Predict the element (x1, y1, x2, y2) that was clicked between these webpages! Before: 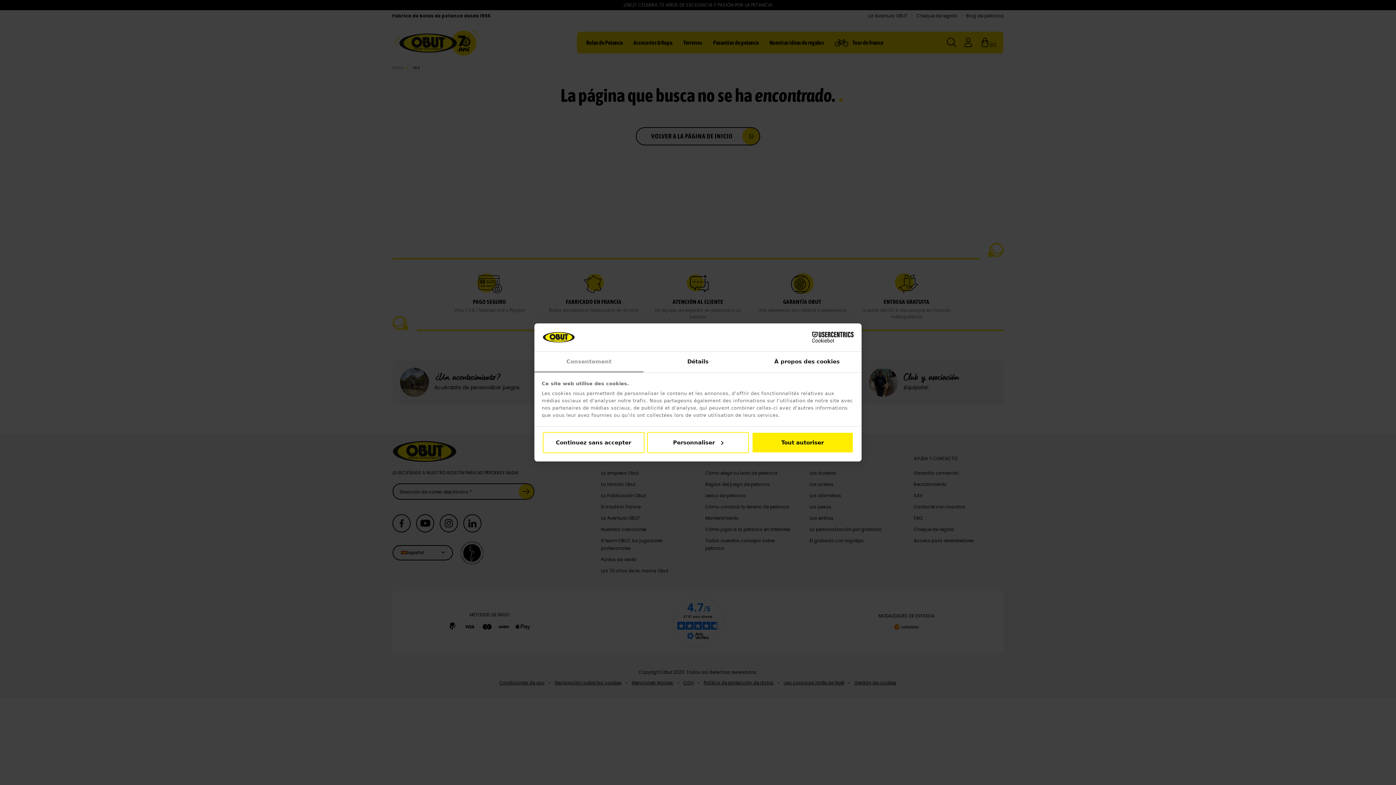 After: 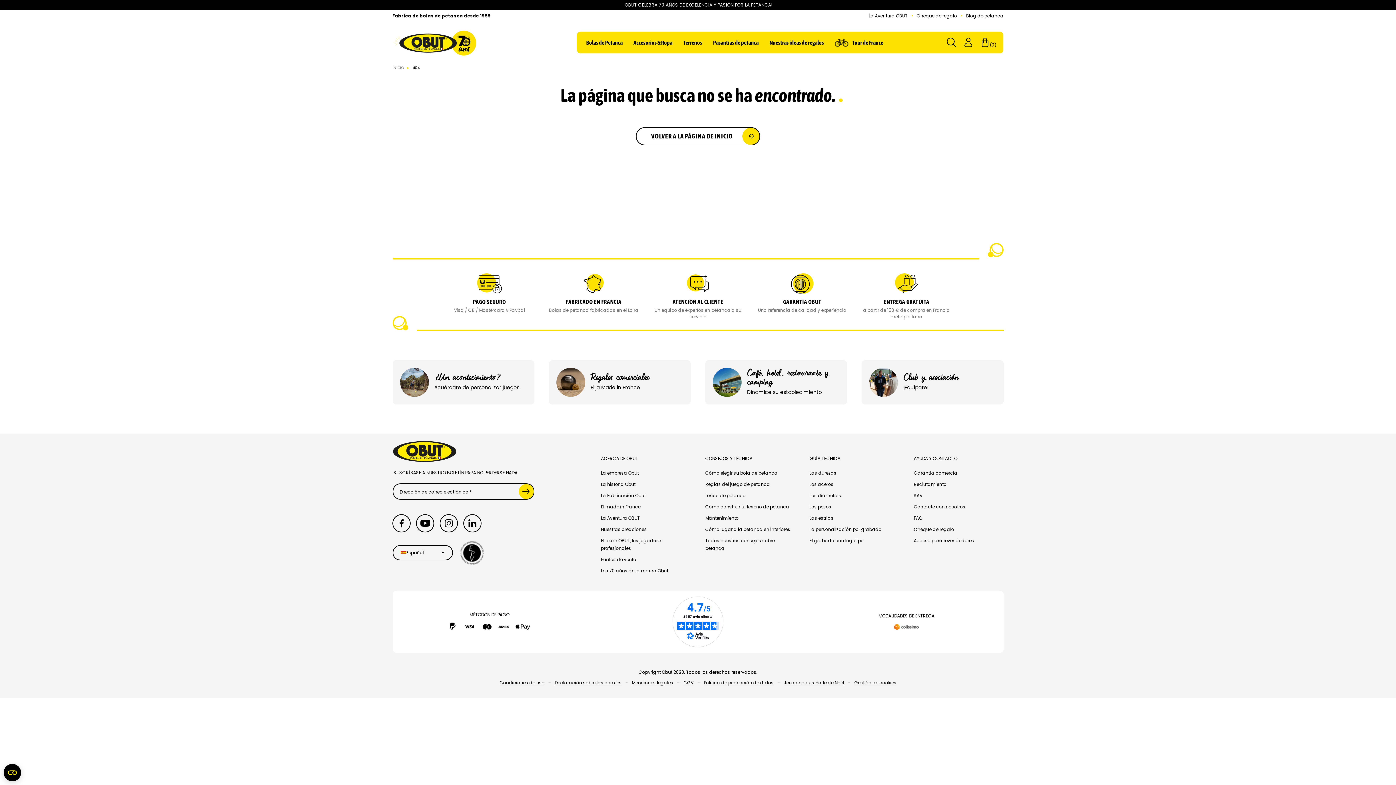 Action: bbox: (751, 432, 853, 453) label: Tout autoriser